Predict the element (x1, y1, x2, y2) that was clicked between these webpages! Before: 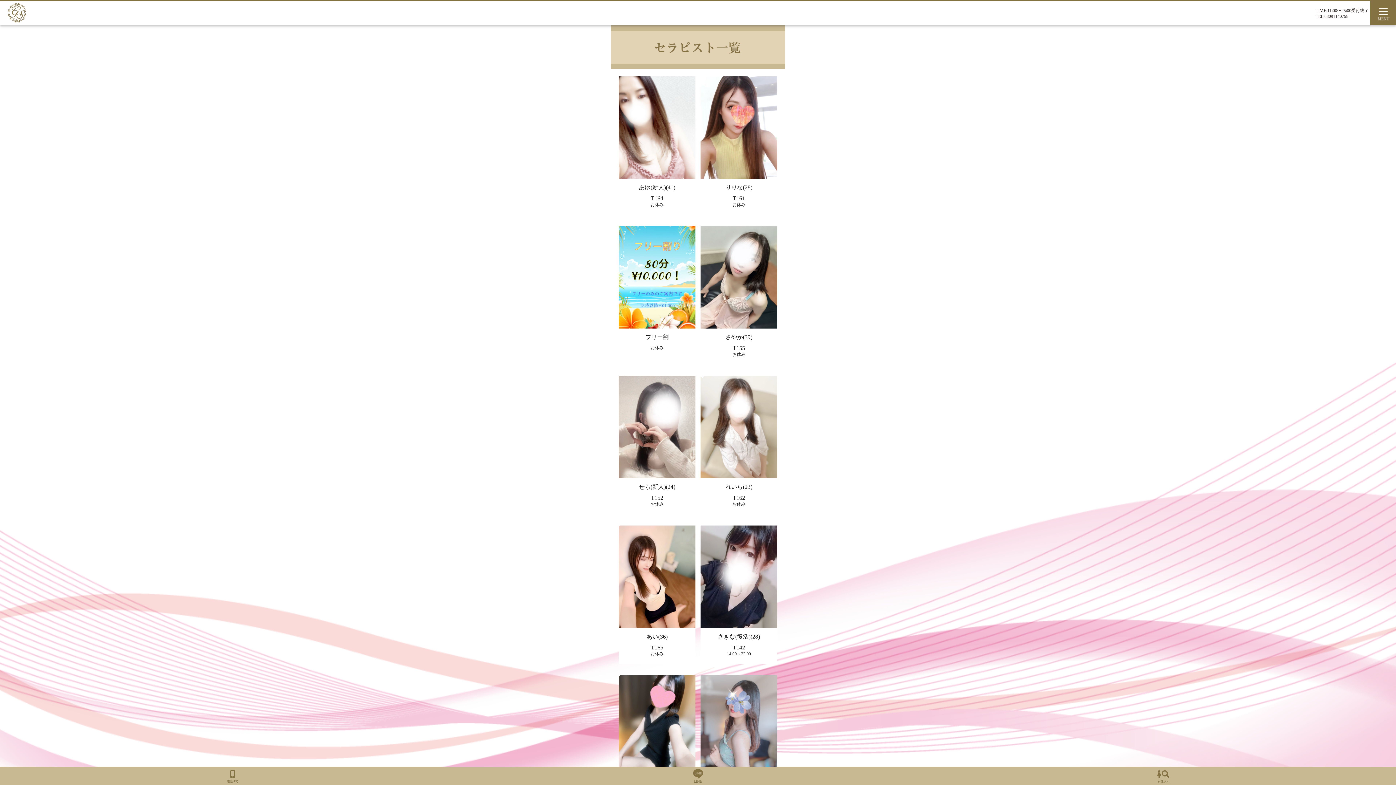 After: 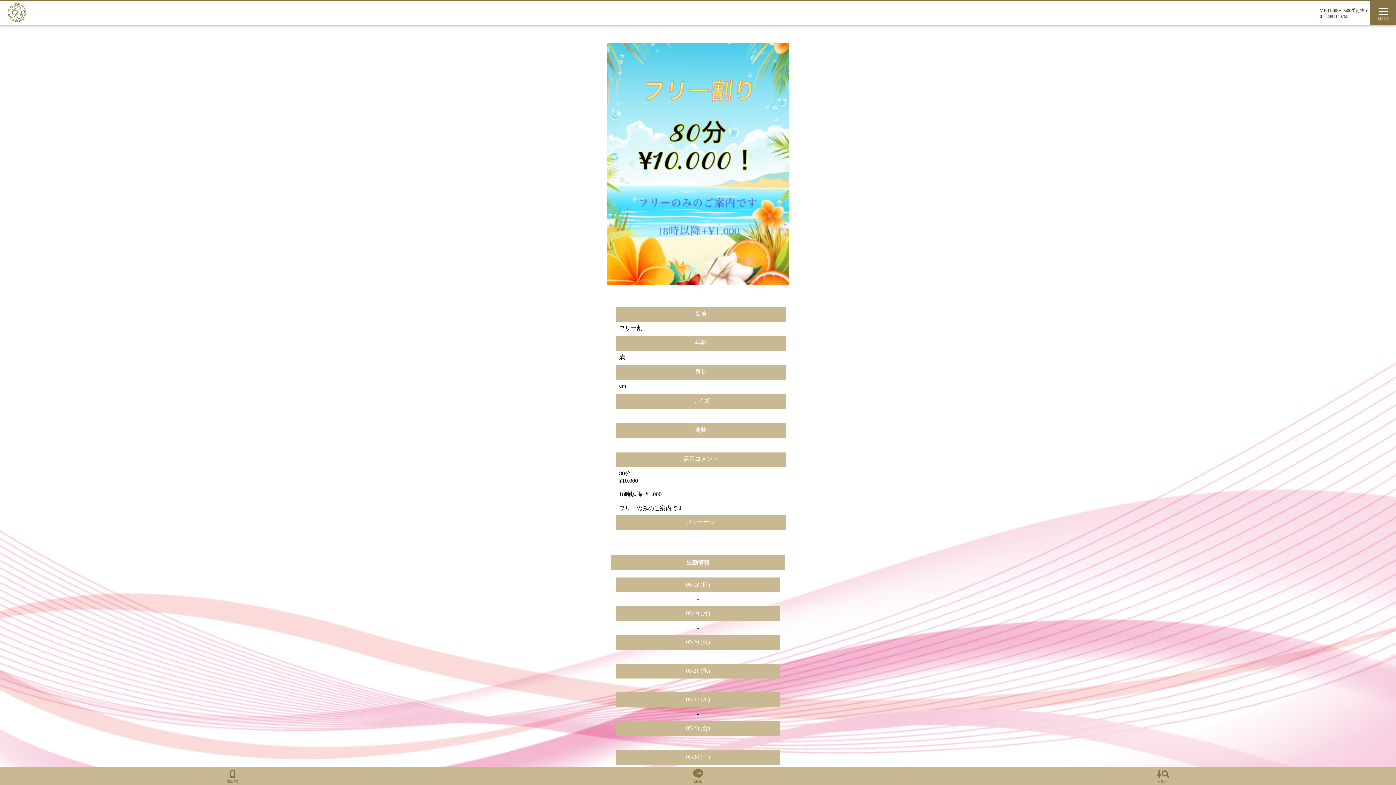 Action: label: フリー割
お休み bbox: (618, 226, 695, 351)